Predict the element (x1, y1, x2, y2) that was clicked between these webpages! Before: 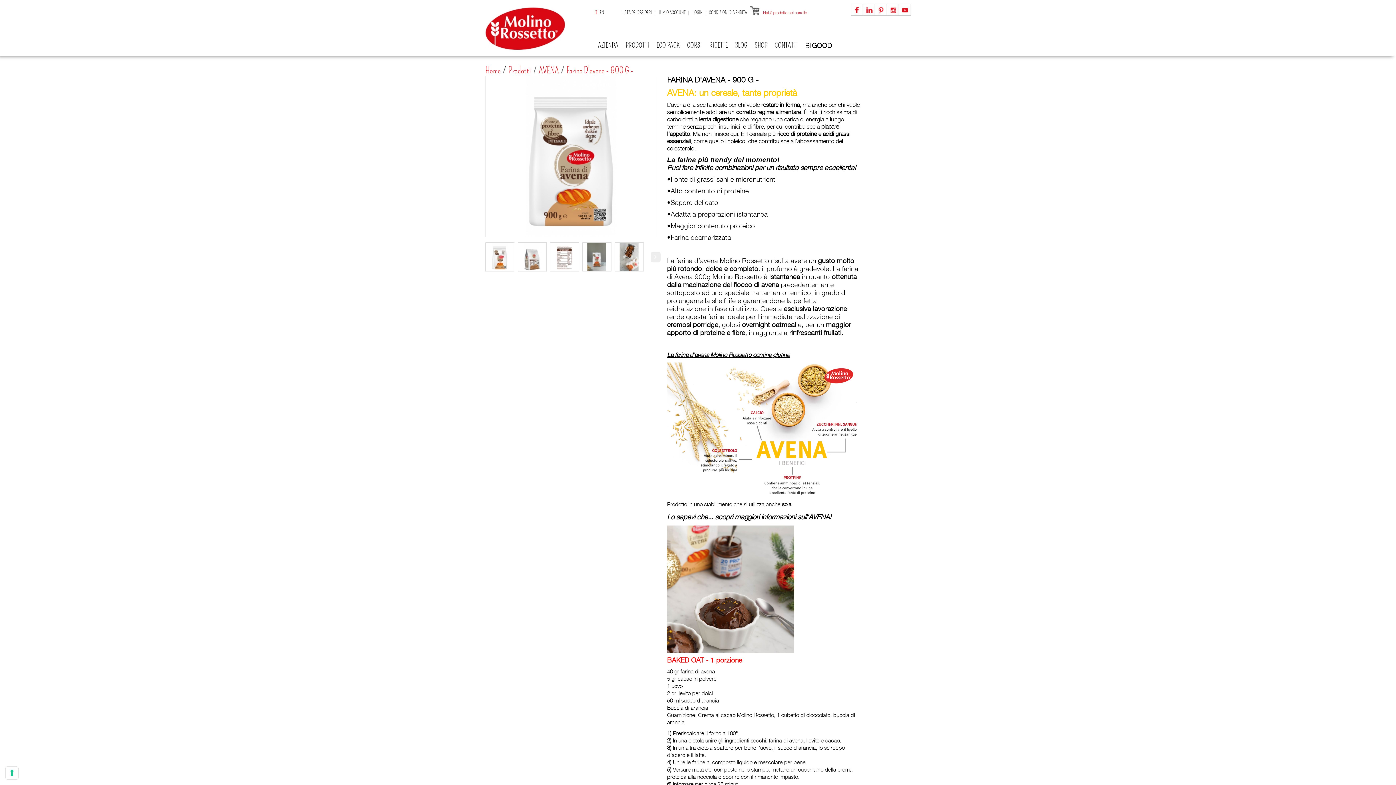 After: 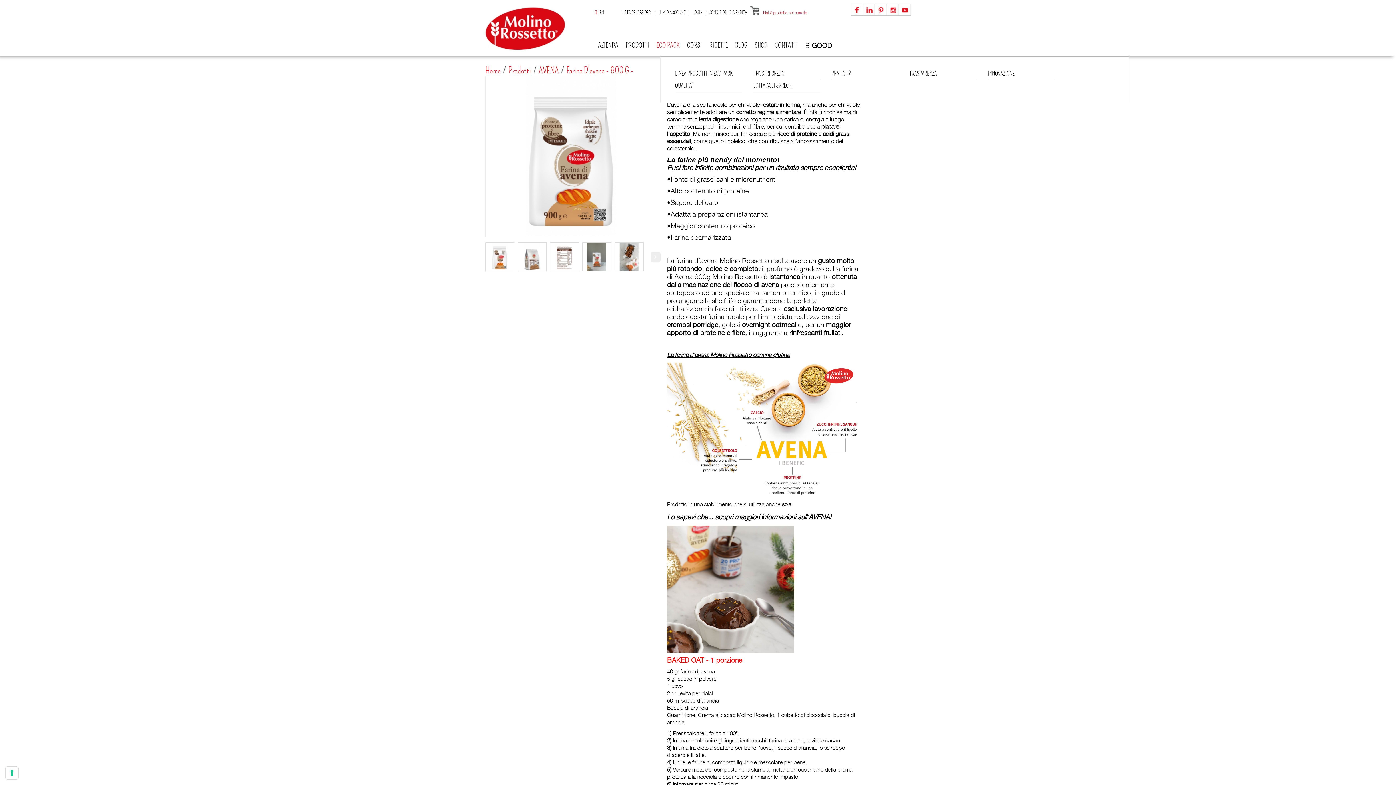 Action: label: ECO PACK bbox: (653, 36, 683, 55)